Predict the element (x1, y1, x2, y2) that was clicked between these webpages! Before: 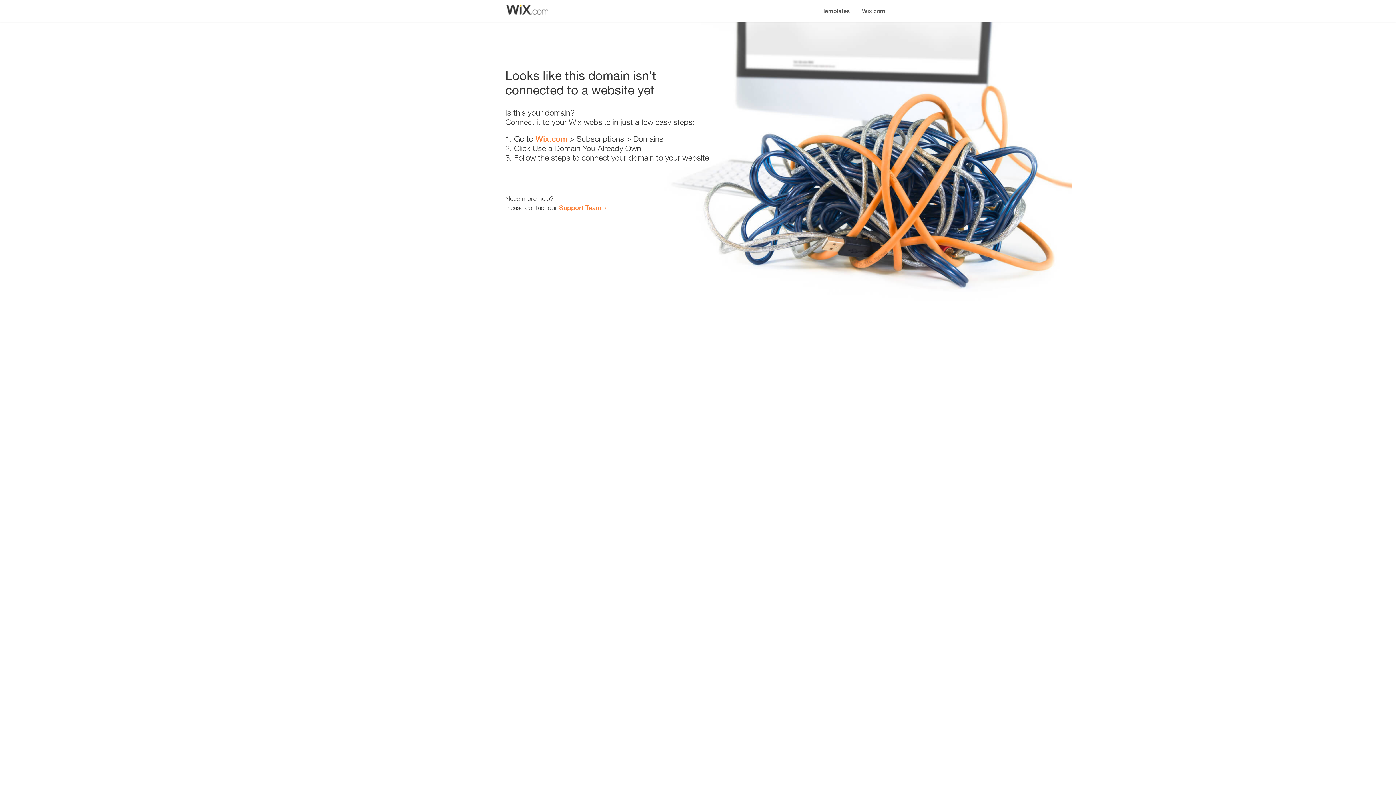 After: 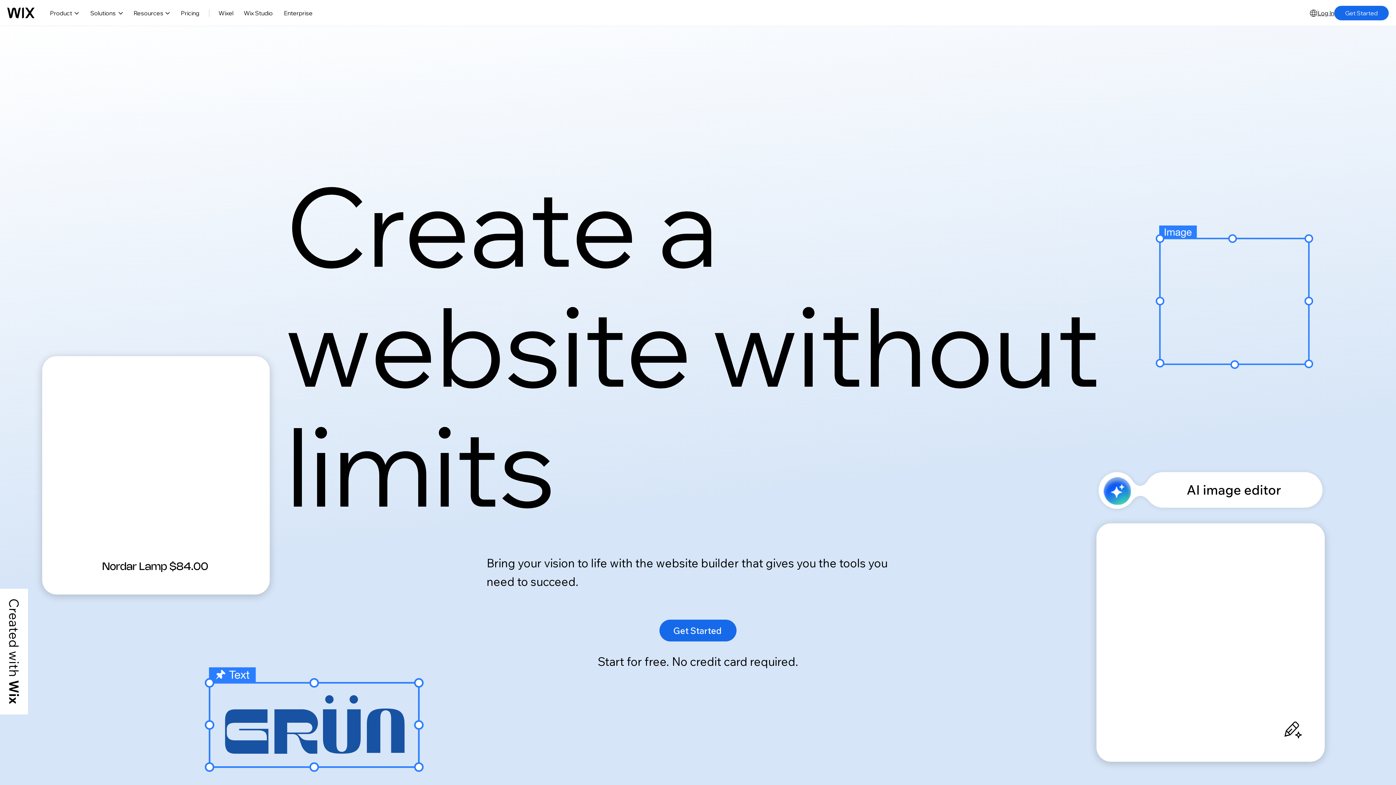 Action: bbox: (535, 134, 567, 143) label: Wix.com